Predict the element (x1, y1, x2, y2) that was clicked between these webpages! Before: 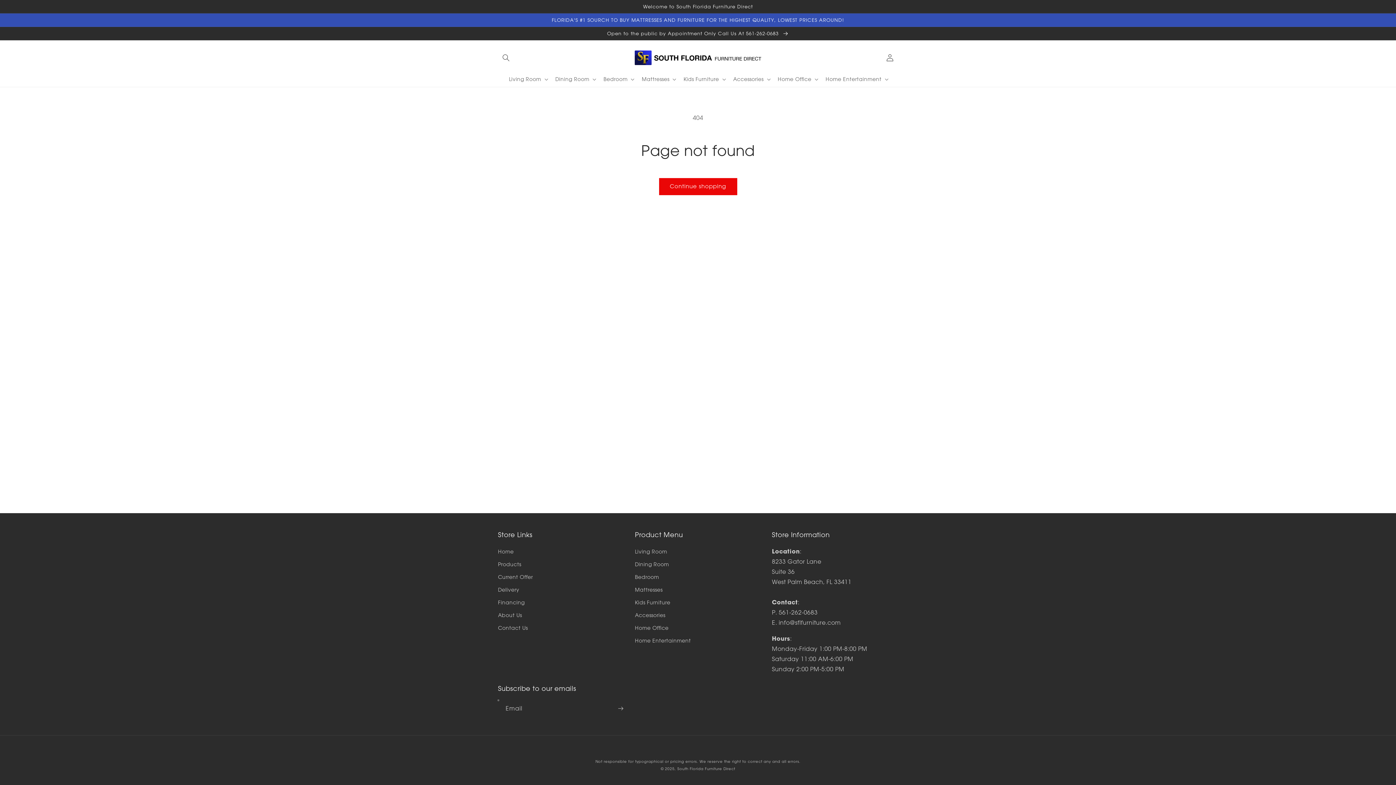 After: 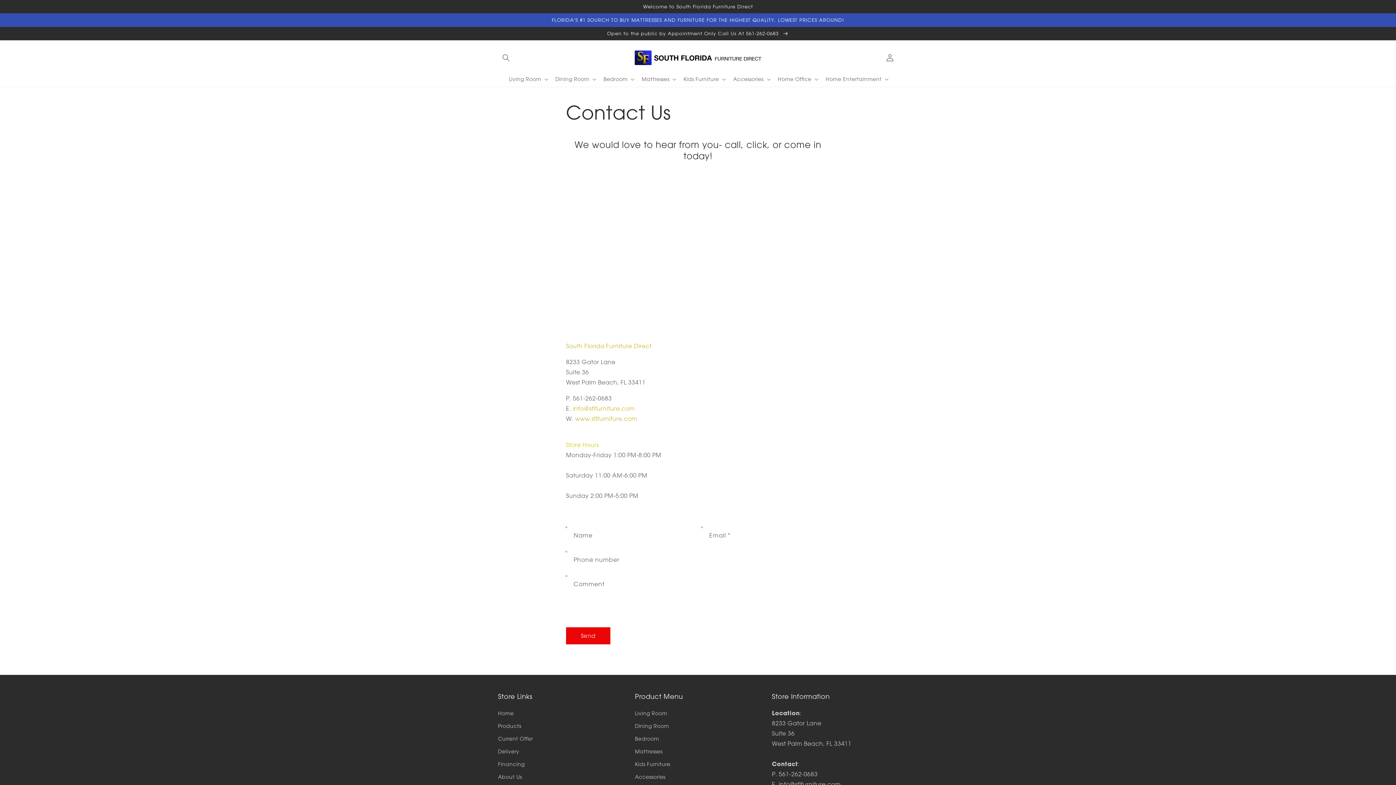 Action: bbox: (0, 26, 1396, 40) label: Open to the public by Appointment Only Call Us At 561-262-0683 